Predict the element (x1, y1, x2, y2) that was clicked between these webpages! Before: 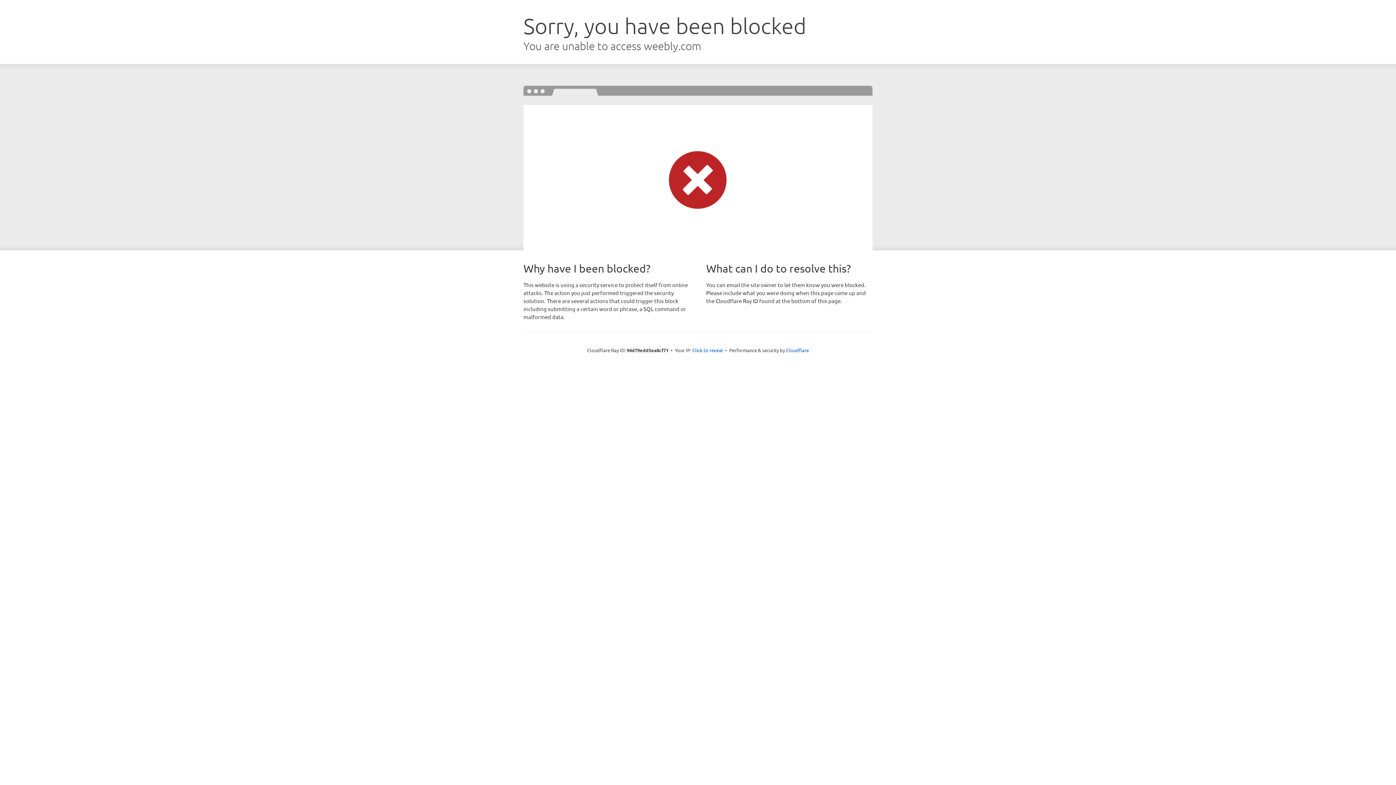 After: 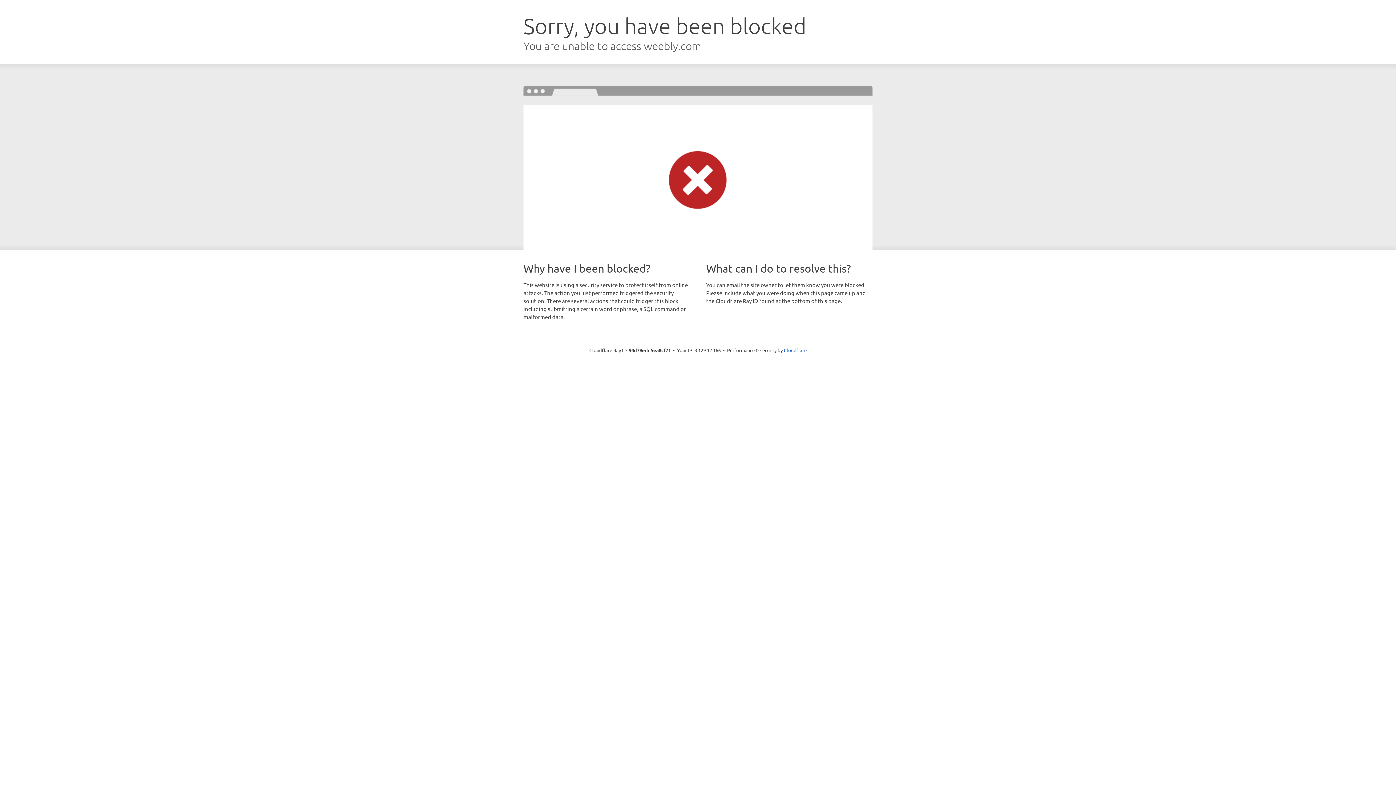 Action: label: Click to reveal bbox: (692, 346, 723, 353)